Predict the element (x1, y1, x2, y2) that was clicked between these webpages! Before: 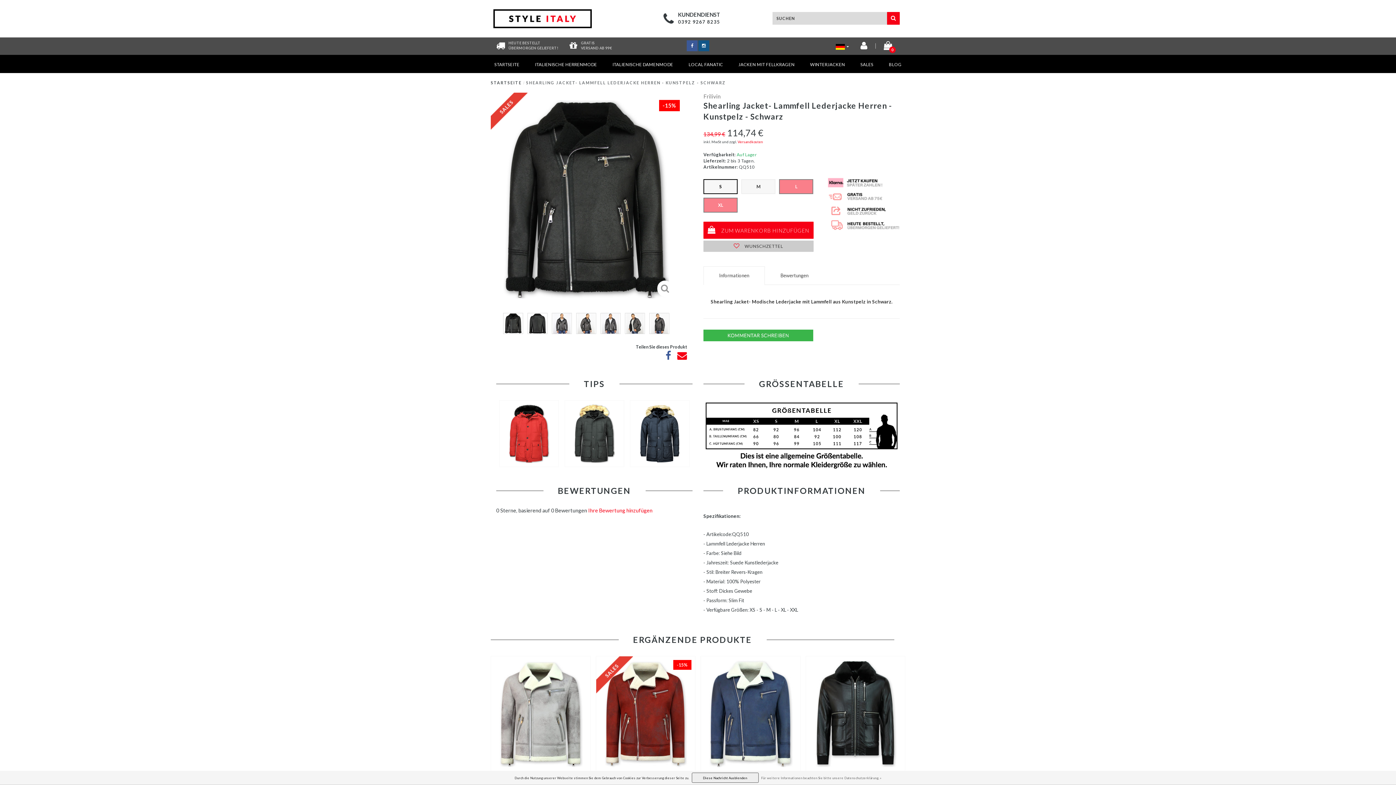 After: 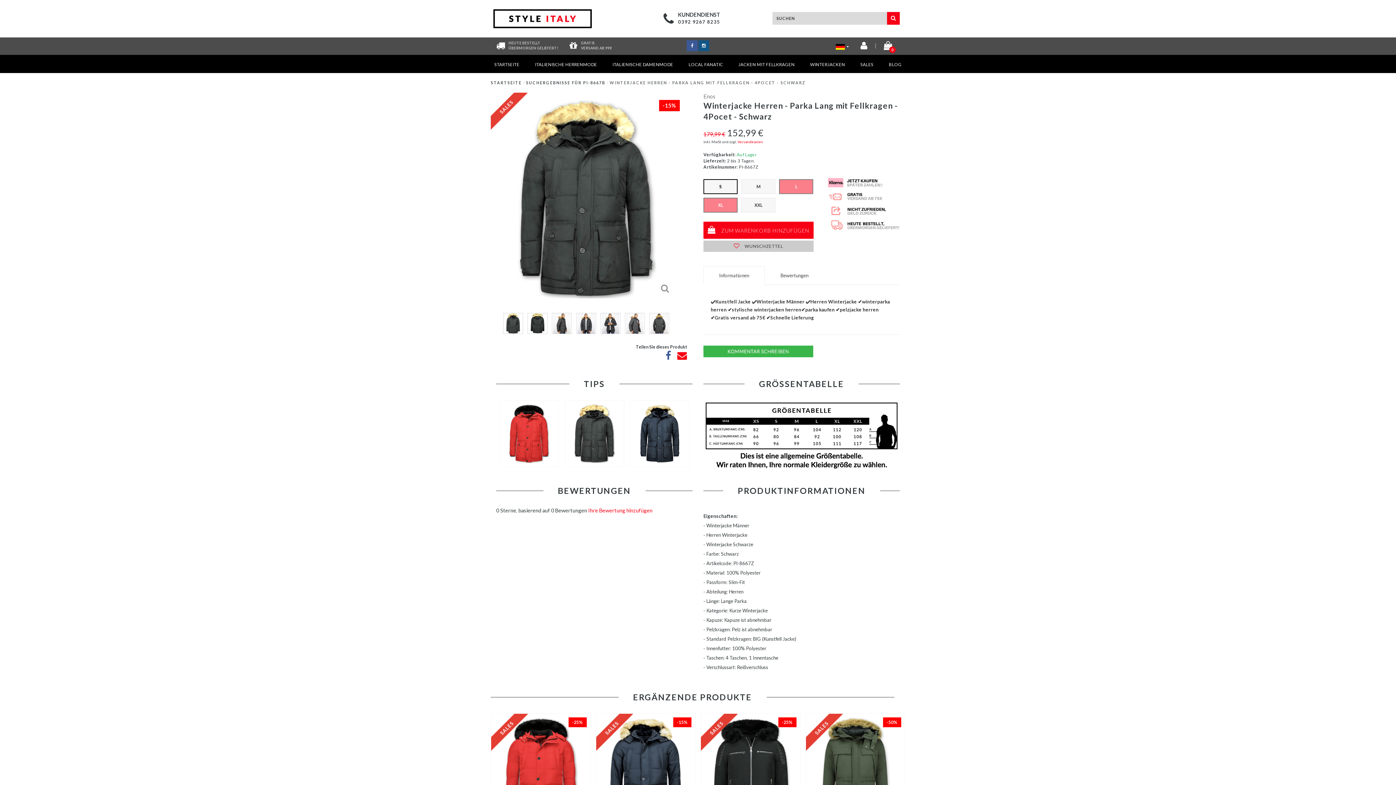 Action: bbox: (561, 400, 627, 467)